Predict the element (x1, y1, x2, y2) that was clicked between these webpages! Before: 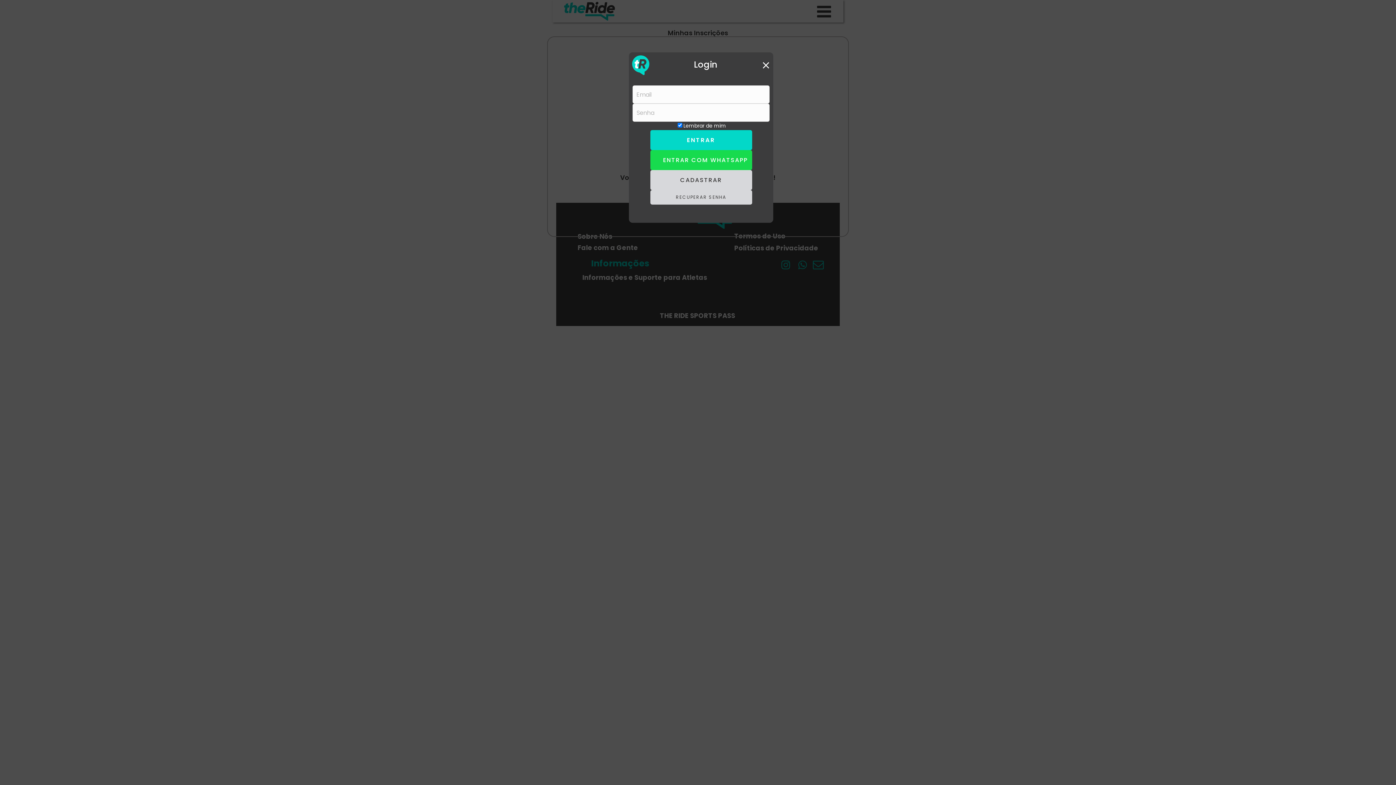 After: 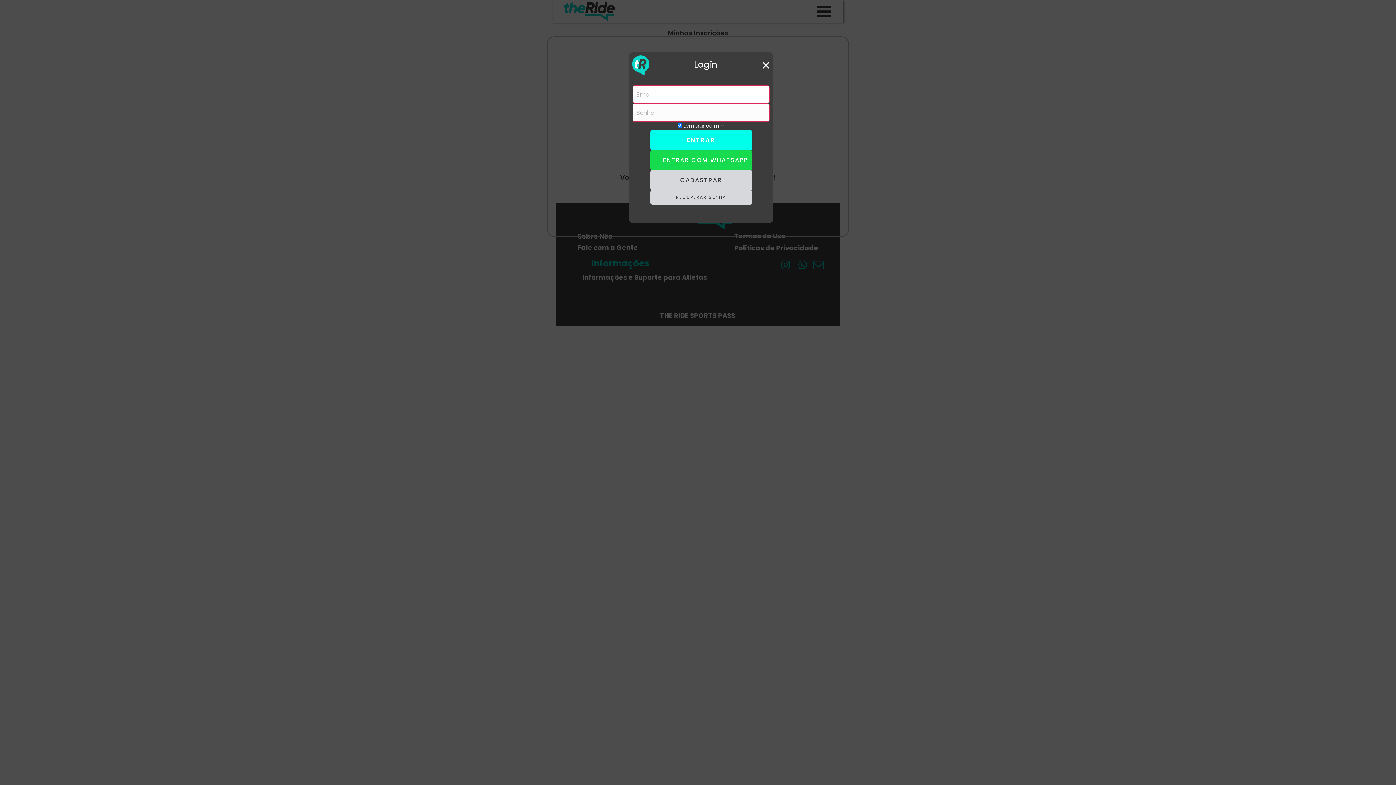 Action: bbox: (650, 130, 752, 150) label: ENTRAR